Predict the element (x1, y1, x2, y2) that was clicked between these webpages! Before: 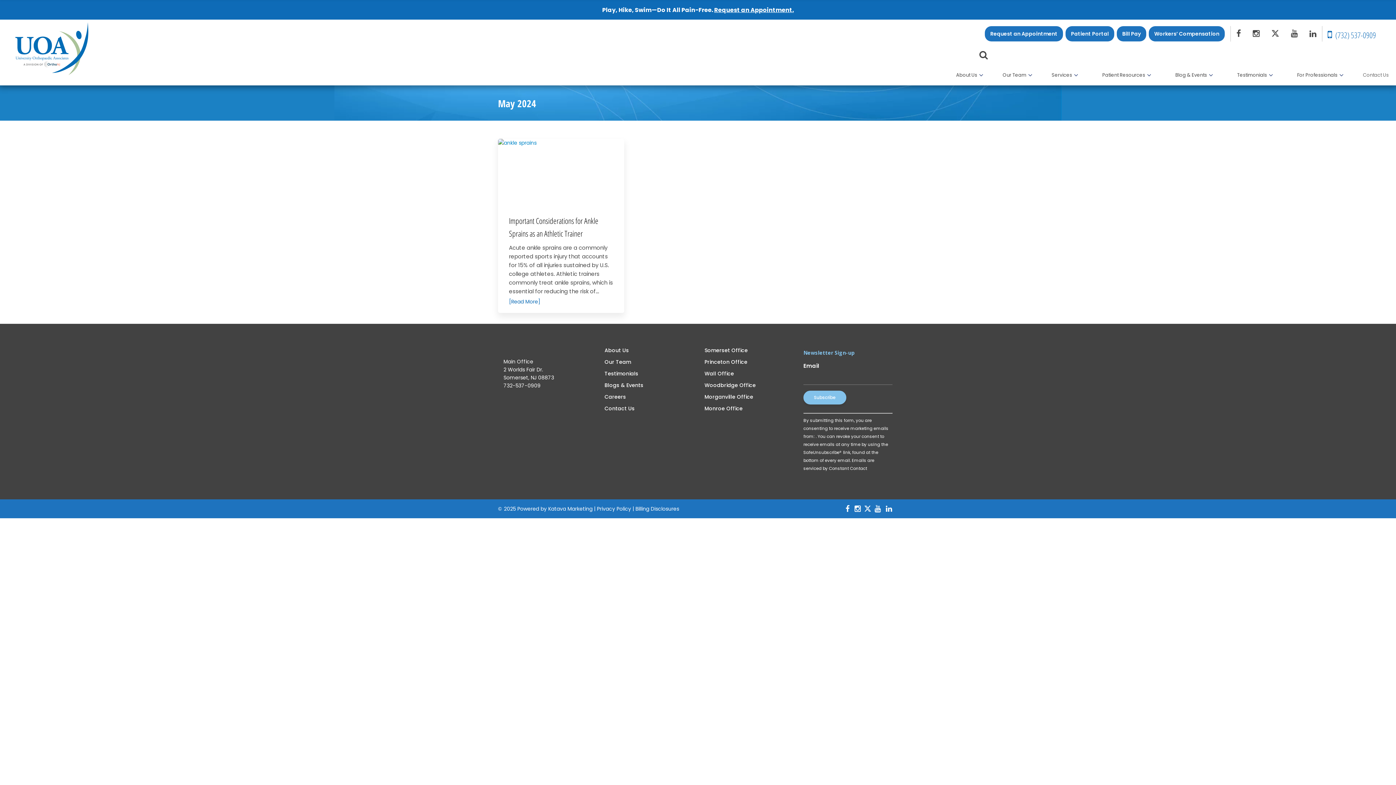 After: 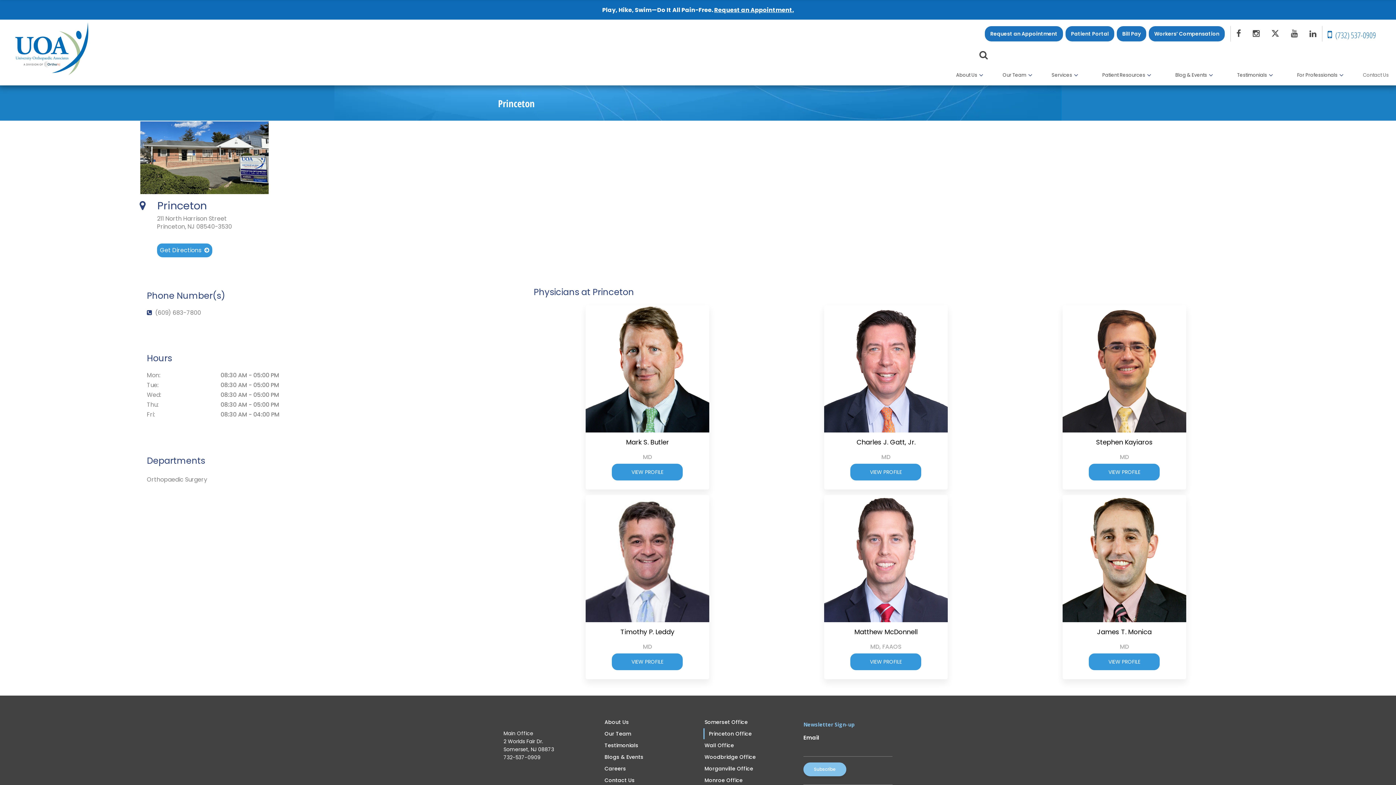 Action: bbox: (703, 356, 747, 367) label: Princeton Office